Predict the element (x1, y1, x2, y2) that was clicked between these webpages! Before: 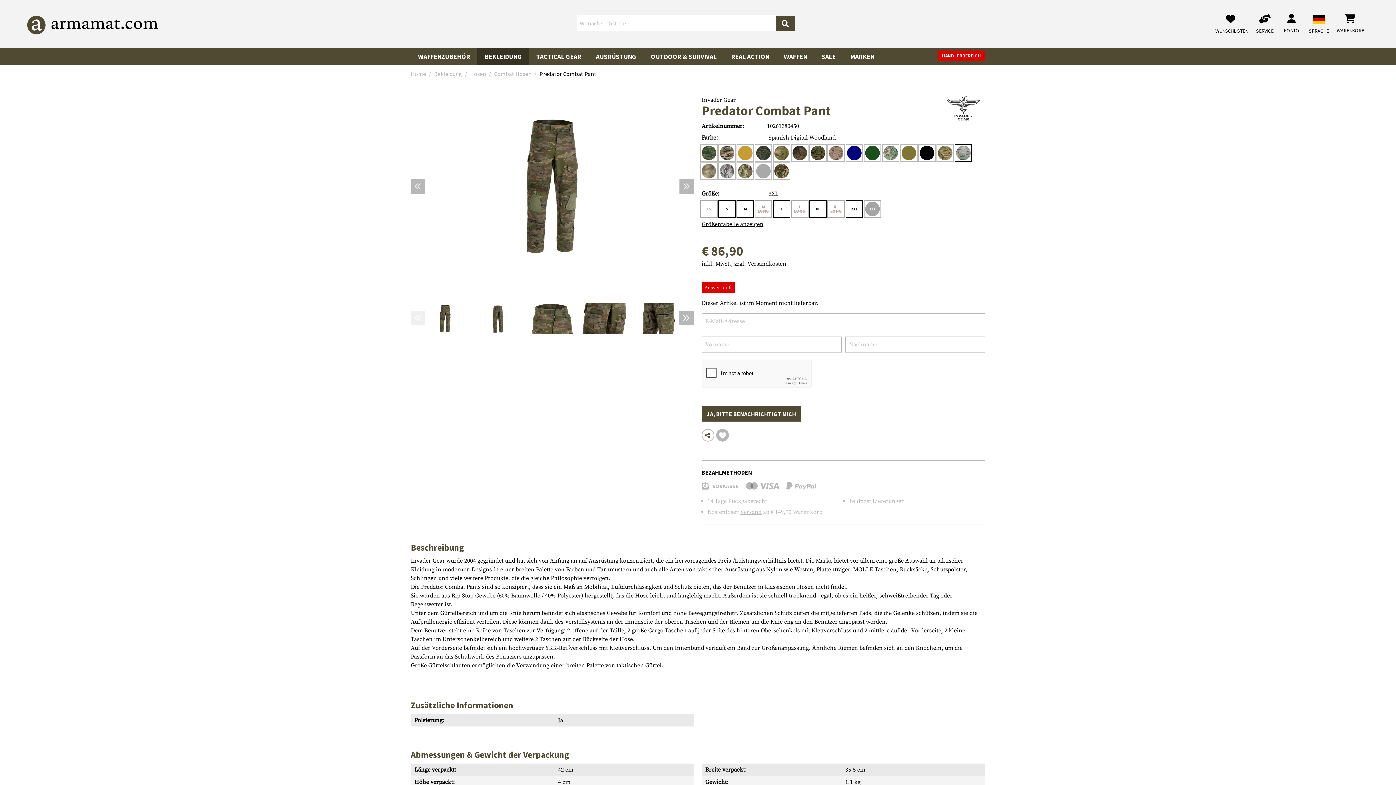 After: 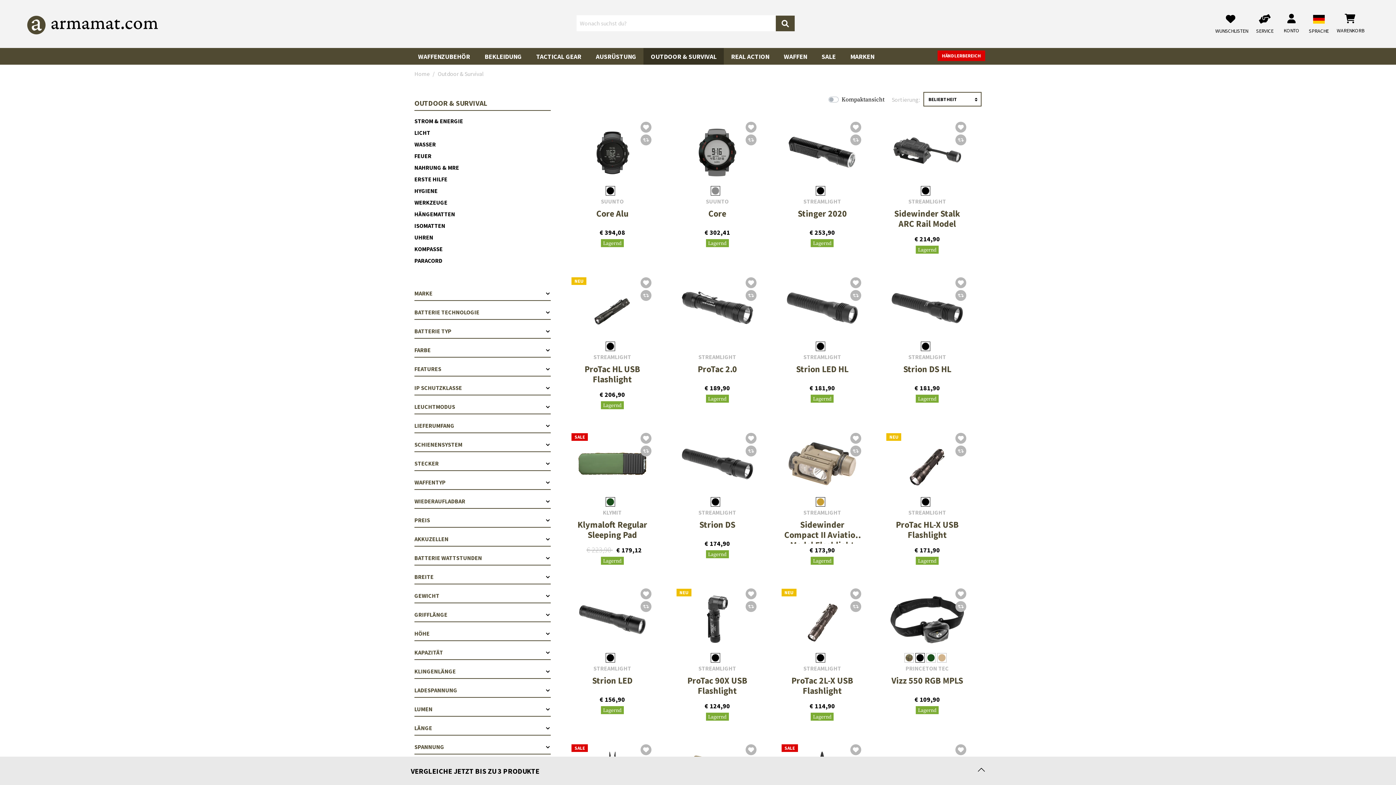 Action: bbox: (650, 47, 716, 60) label: OUTDOOR & SURVIVAL